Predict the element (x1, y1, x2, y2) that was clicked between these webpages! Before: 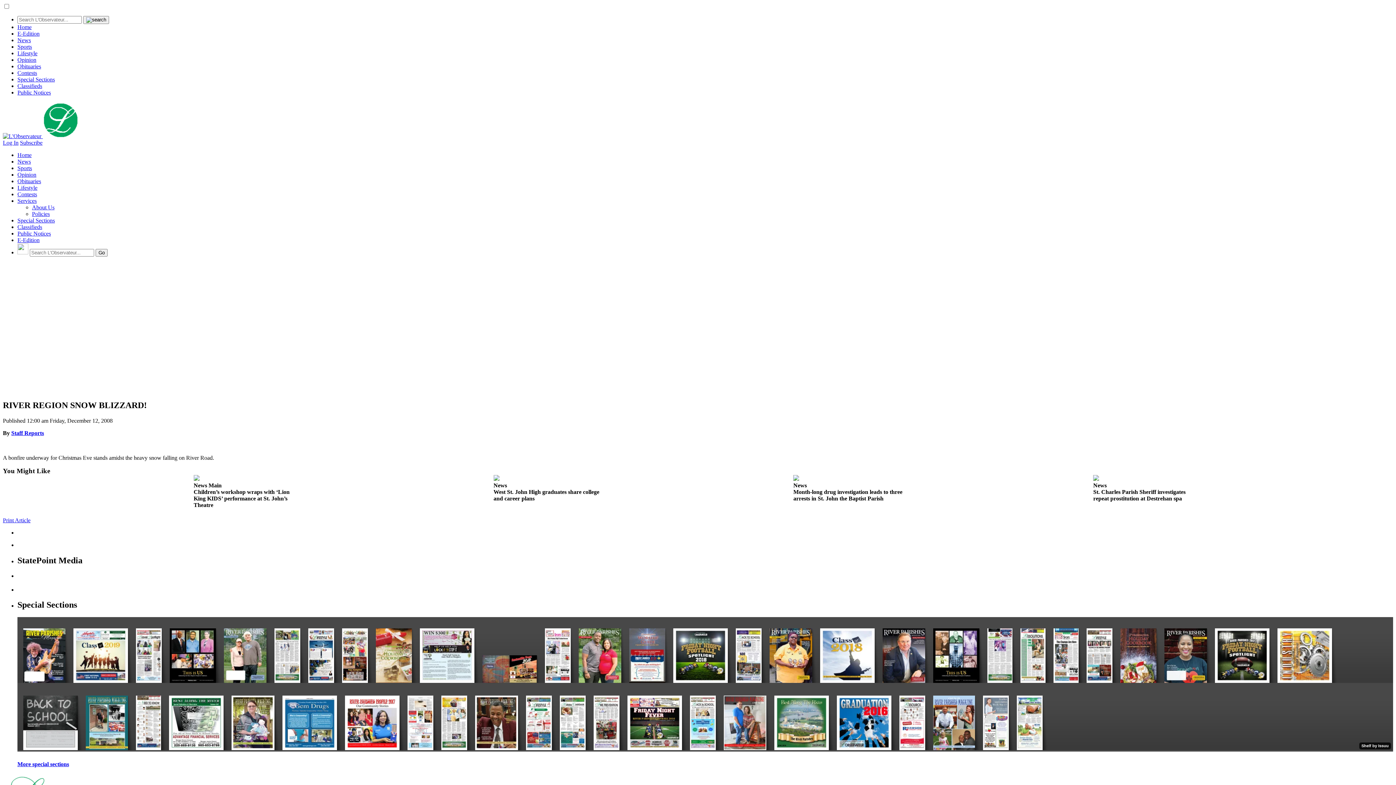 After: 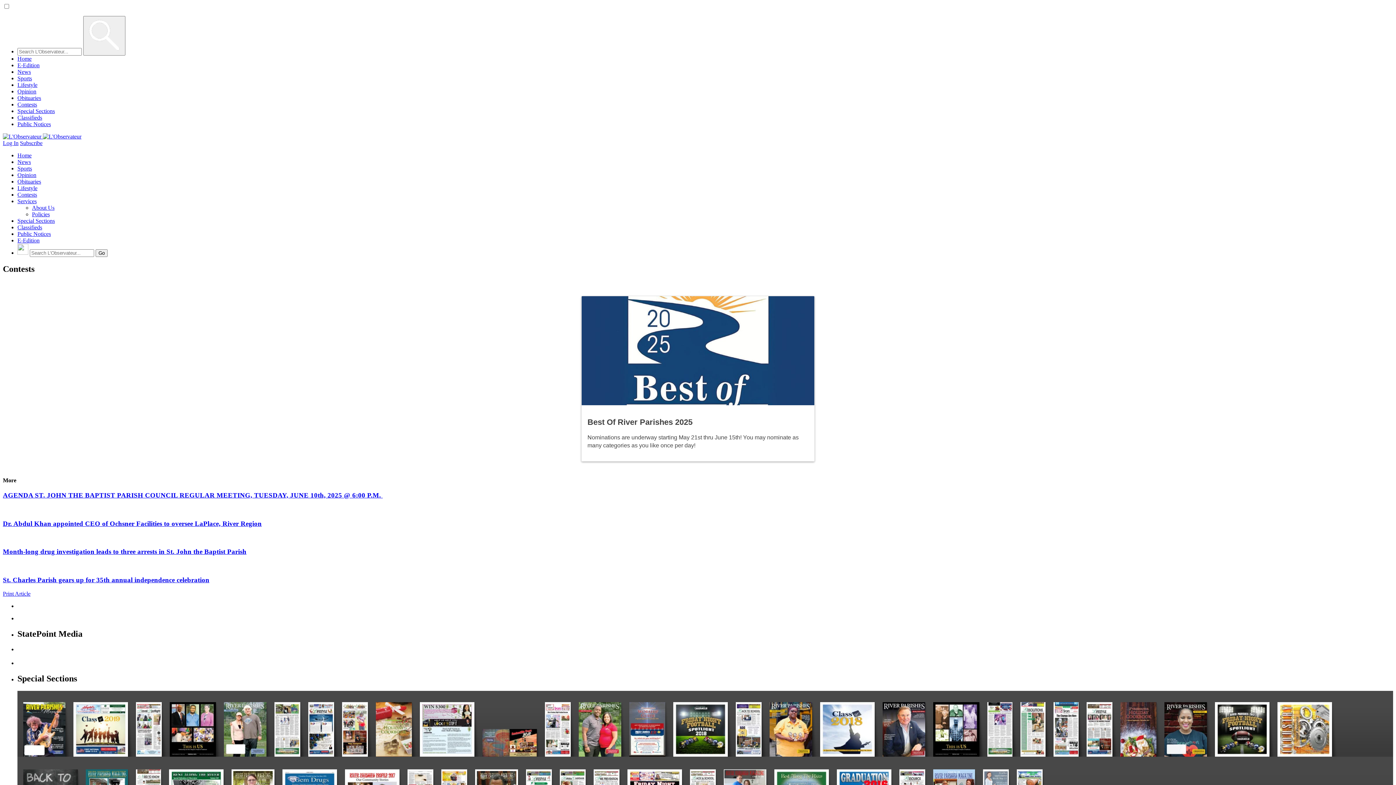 Action: bbox: (17, 69, 37, 76) label: Contests